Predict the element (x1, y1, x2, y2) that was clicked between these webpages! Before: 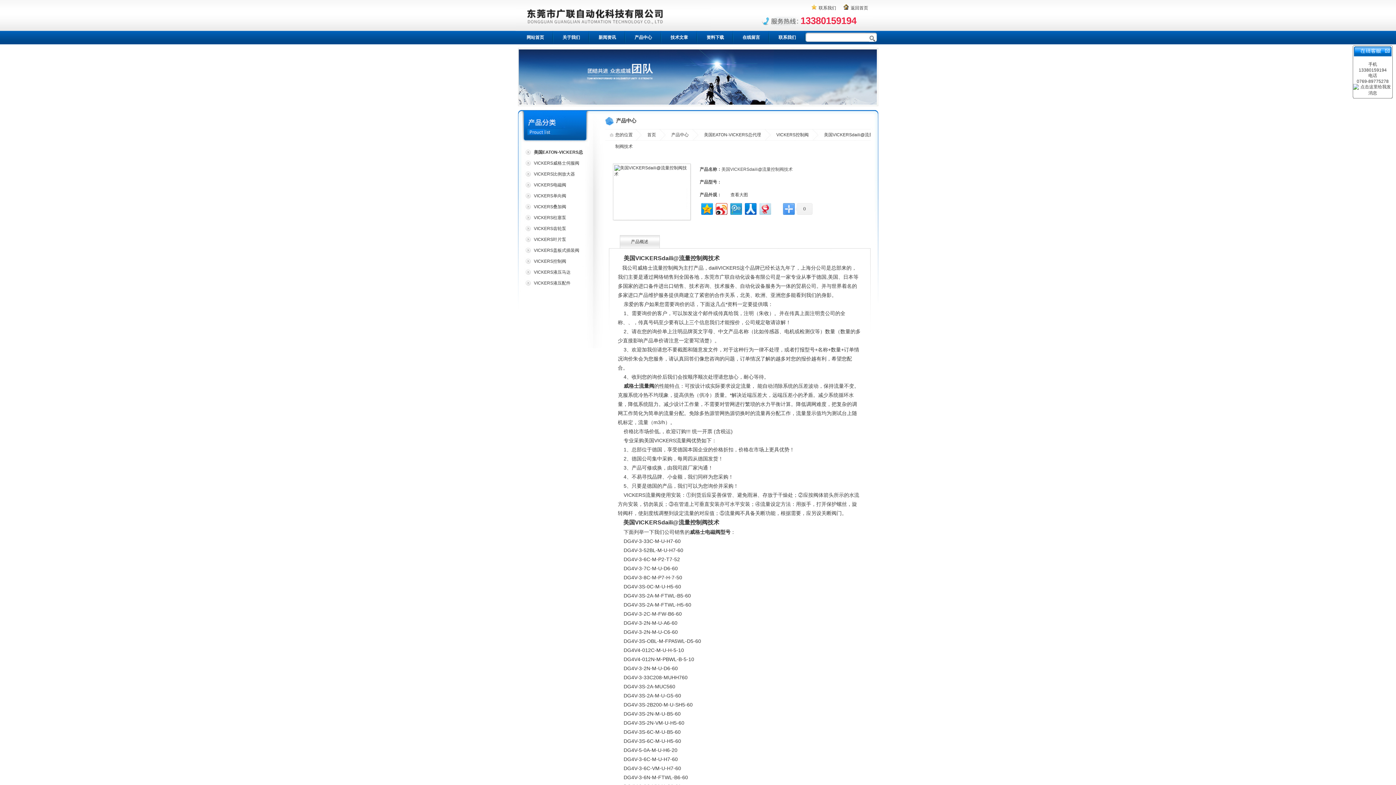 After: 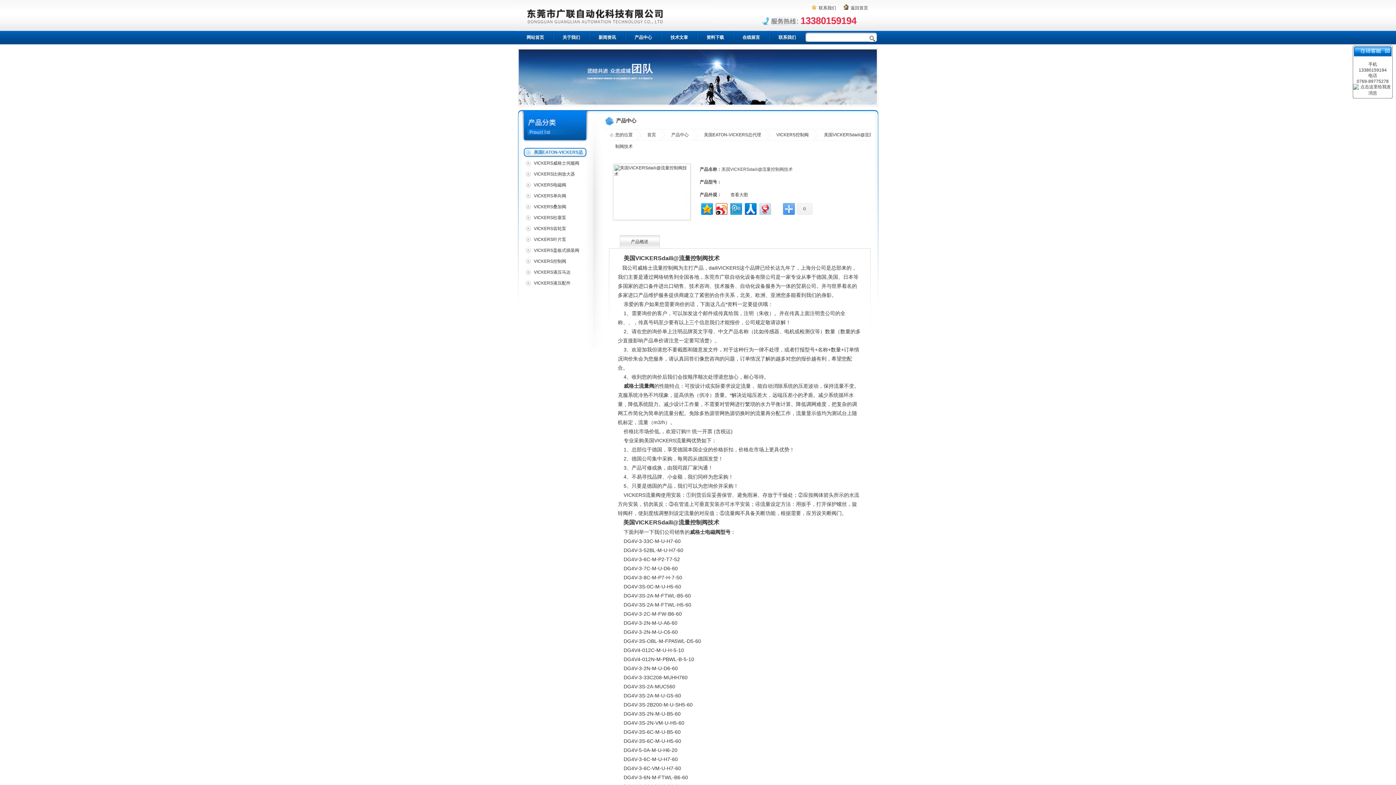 Action: label: 美国EATON-VICKERS总代理 bbox: (523, 148, 586, 157)